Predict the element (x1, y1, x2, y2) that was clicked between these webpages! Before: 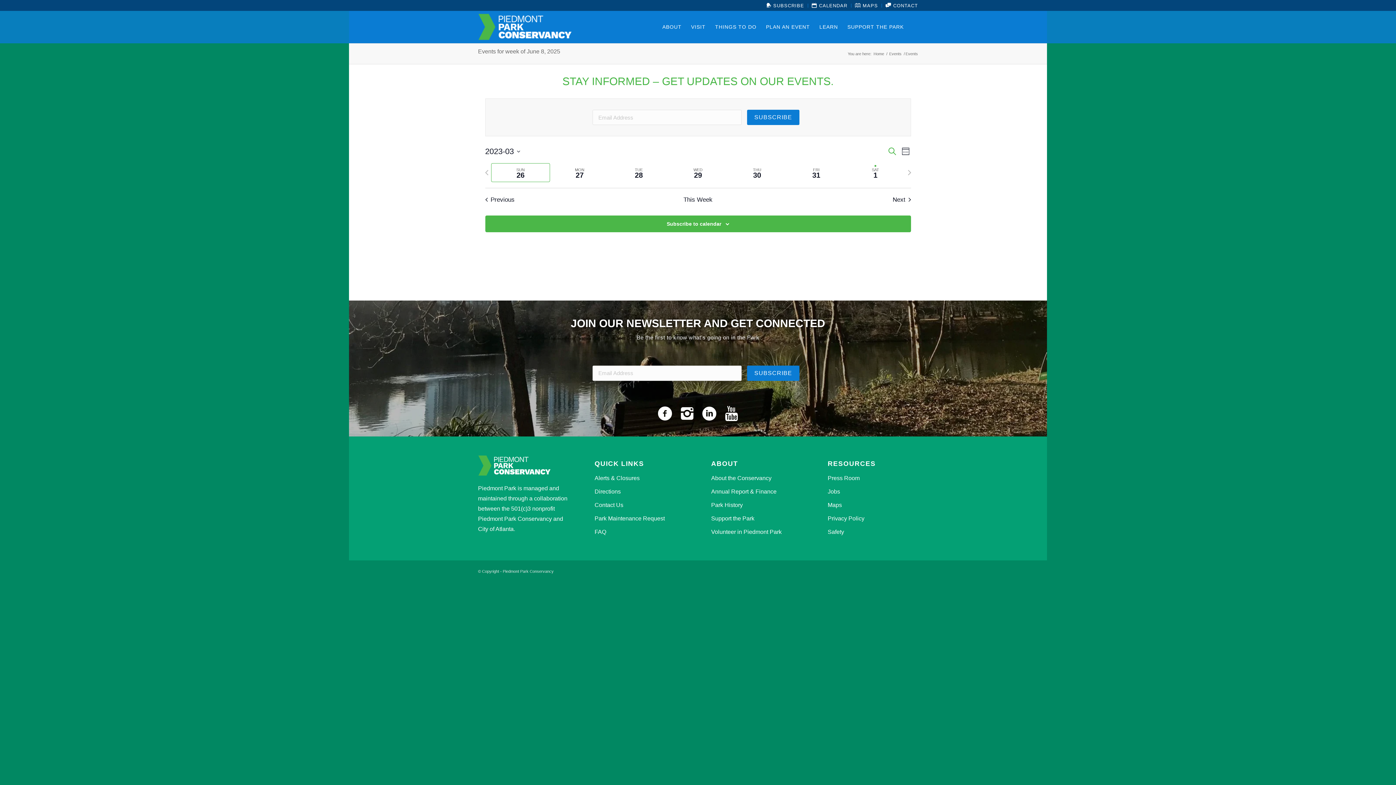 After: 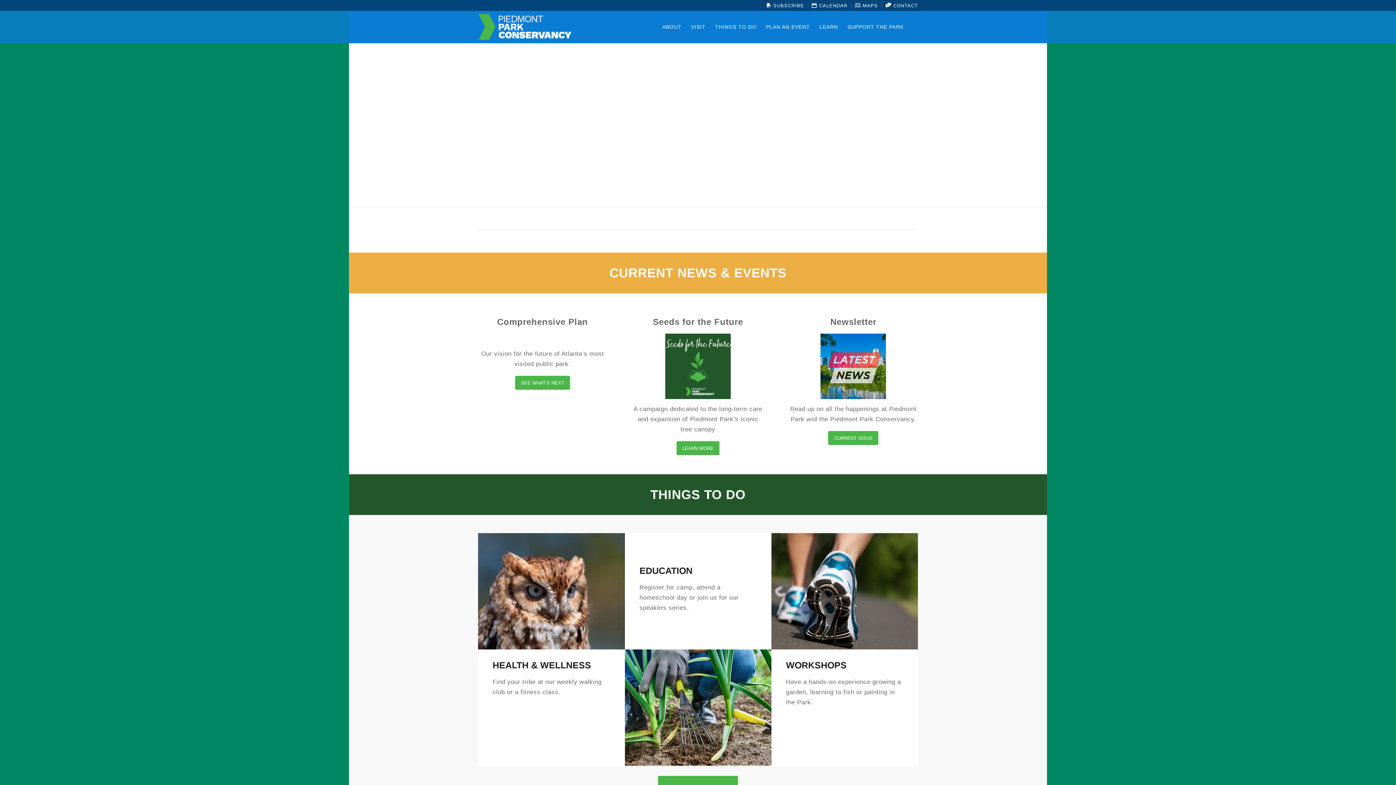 Action: bbox: (478, 10, 571, 42) label: Piedmont Park Conservancy, Inc.